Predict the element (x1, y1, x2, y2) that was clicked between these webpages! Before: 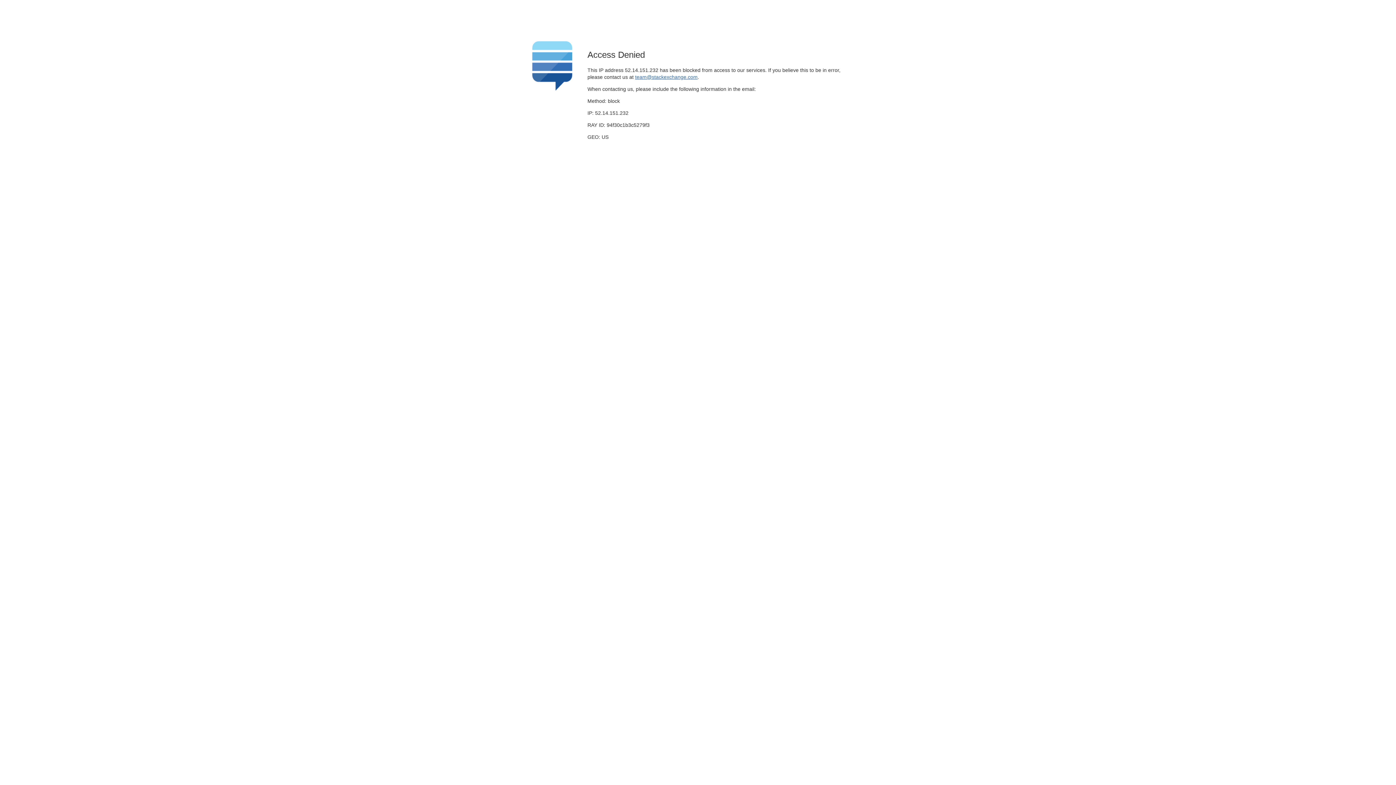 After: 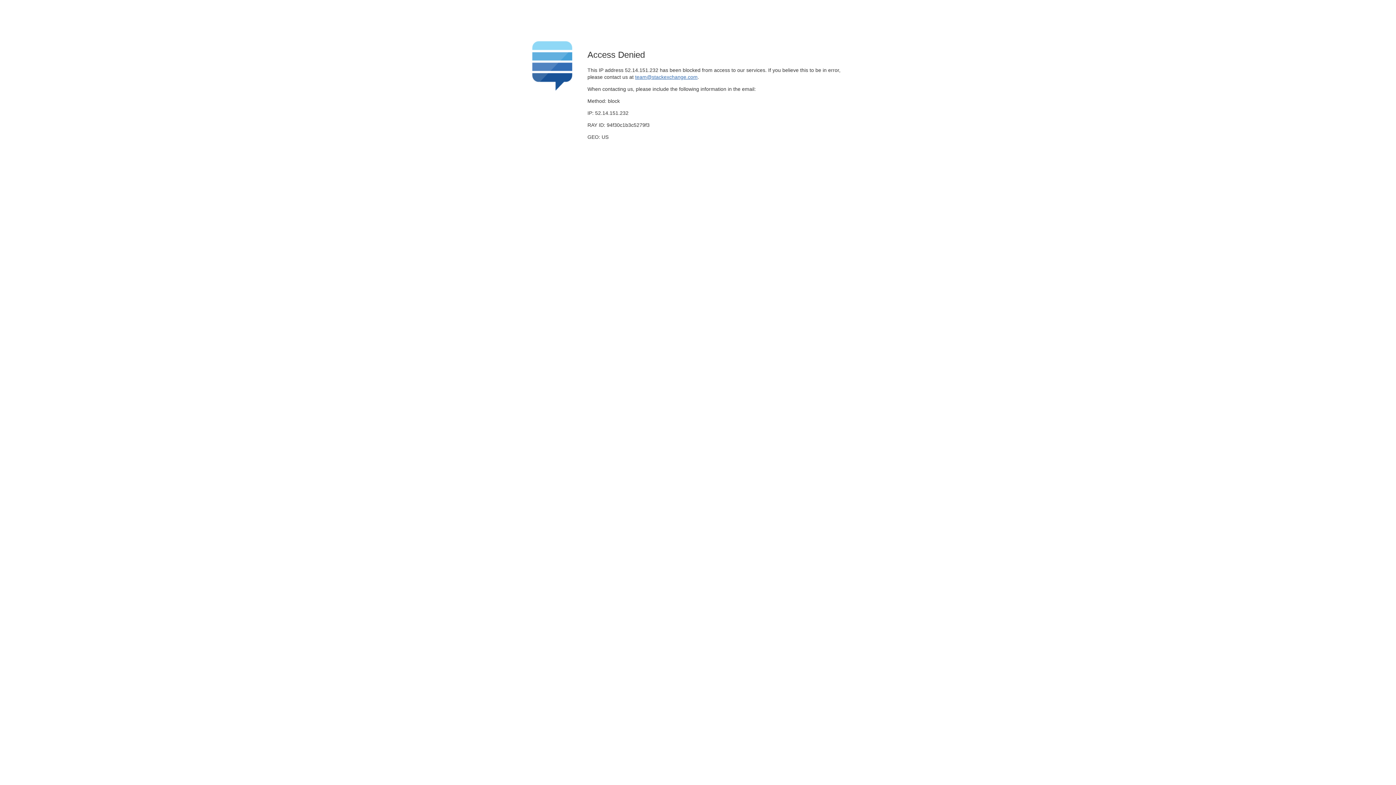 Action: label: team@stackexchange.com bbox: (635, 74, 697, 79)